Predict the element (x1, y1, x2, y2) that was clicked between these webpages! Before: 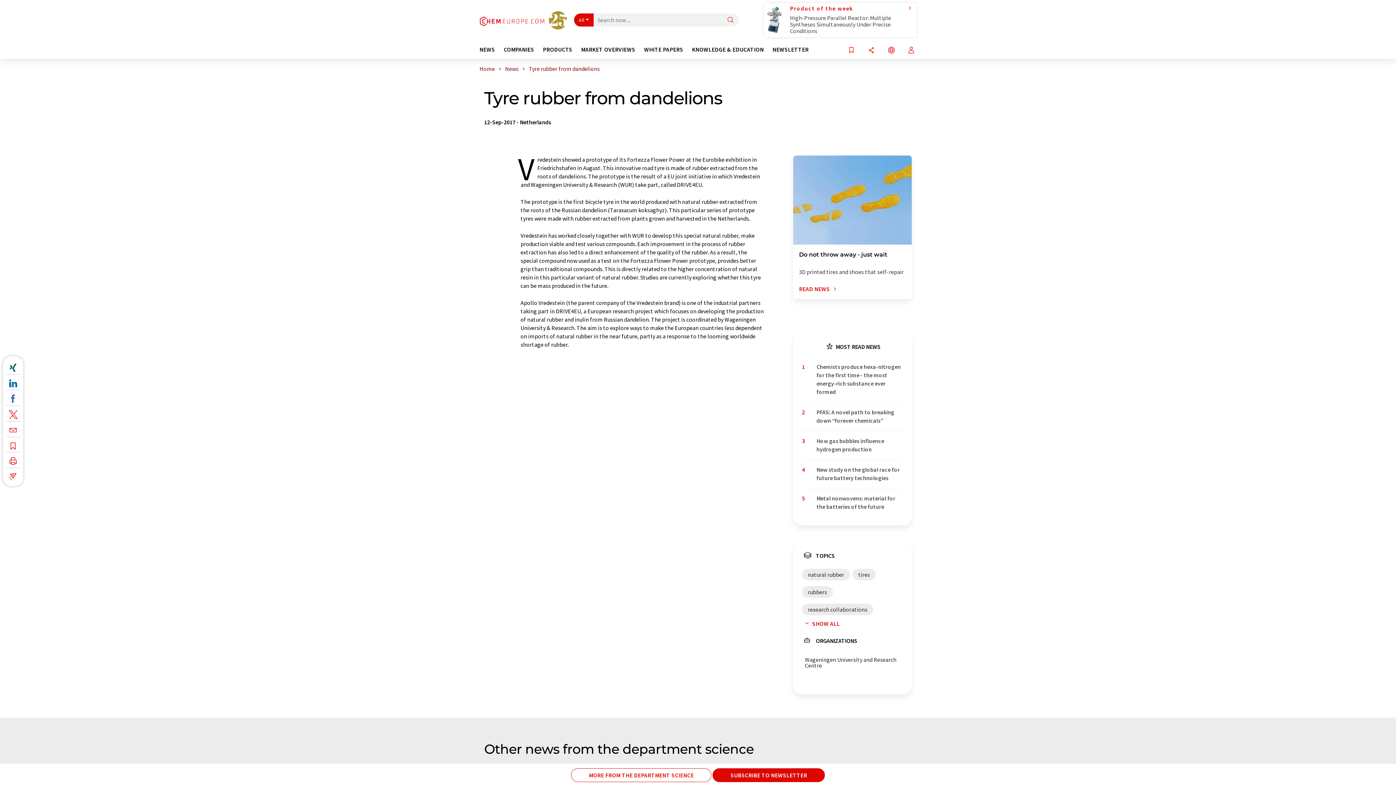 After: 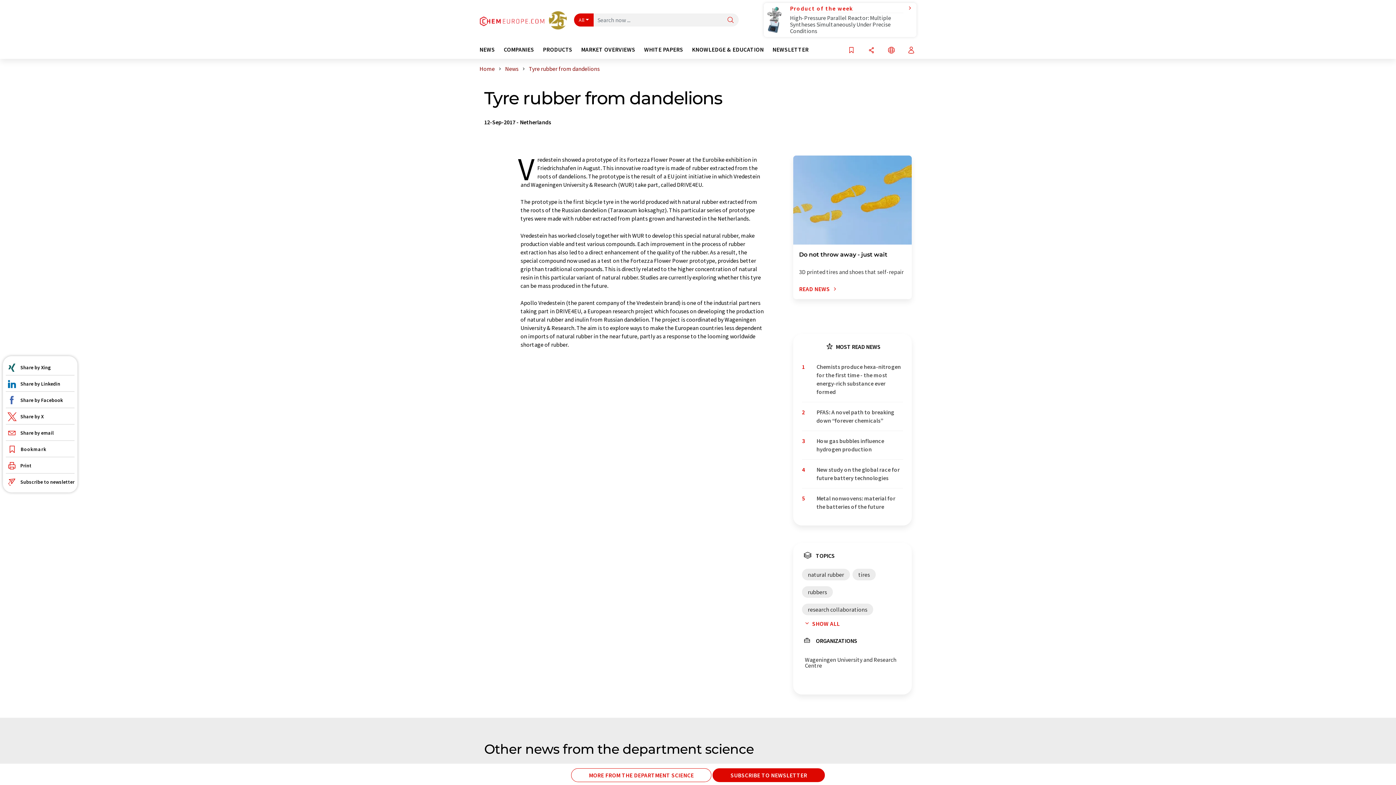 Action: bbox: (5, 360, 20, 372)